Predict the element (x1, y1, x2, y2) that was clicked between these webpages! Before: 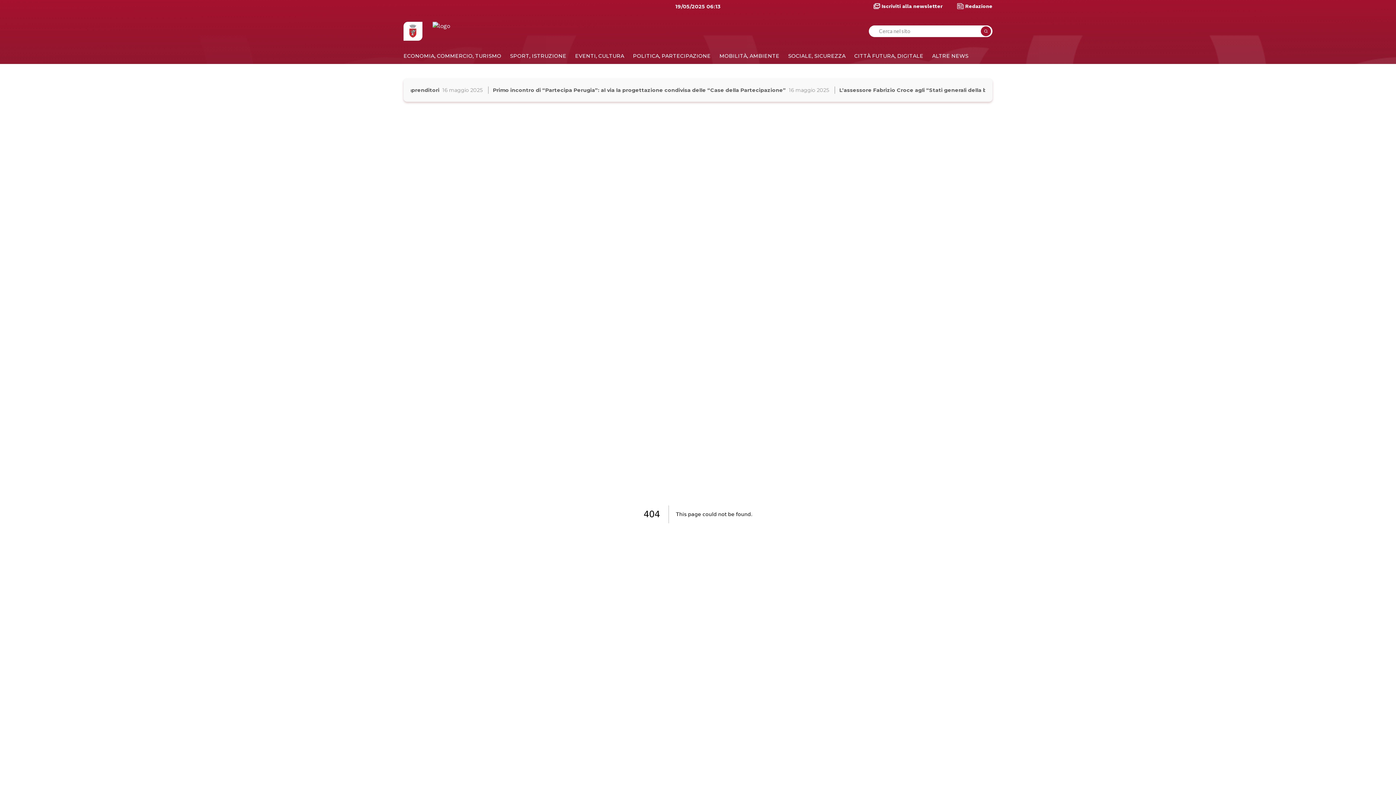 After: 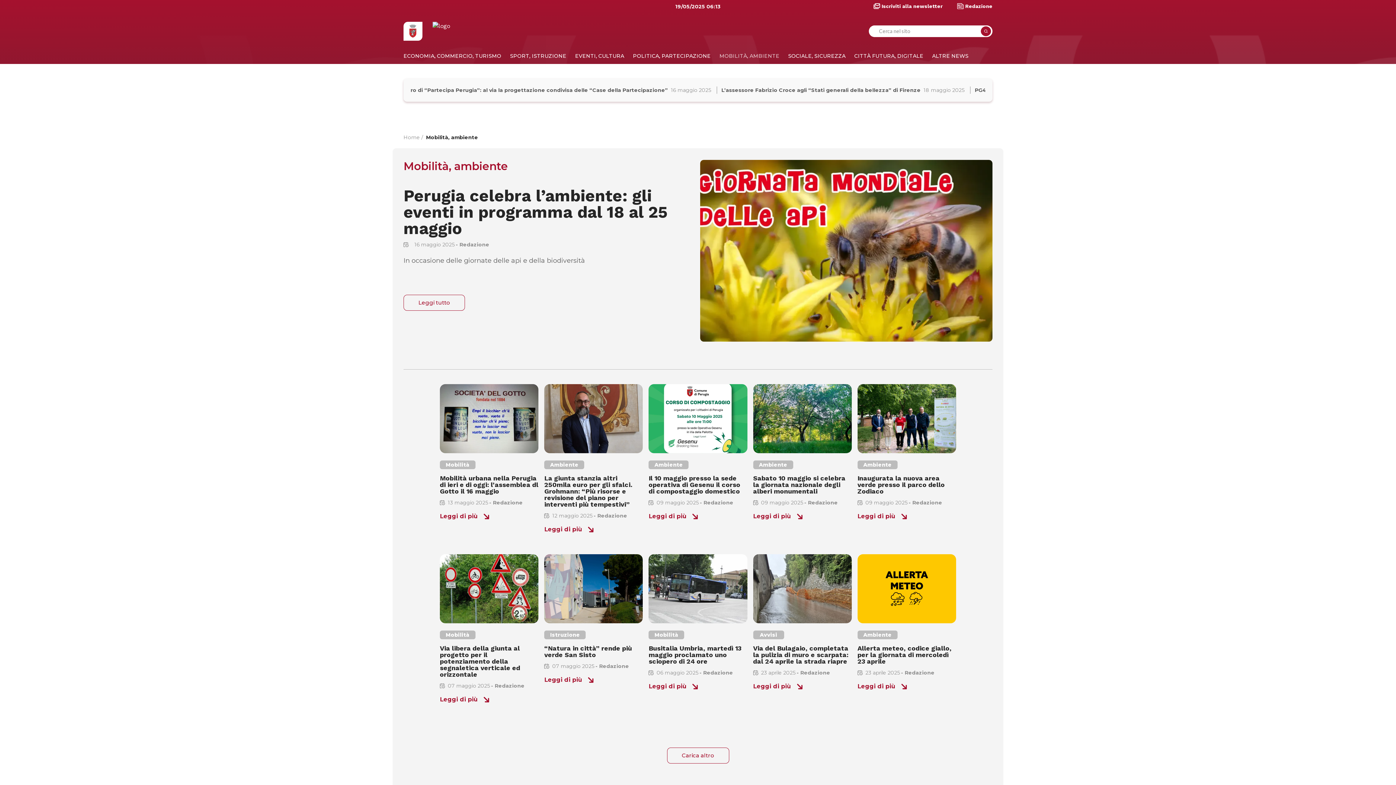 Action: label: MOBILITÀ, AMBIENTE bbox: (719, 52, 779, 59)